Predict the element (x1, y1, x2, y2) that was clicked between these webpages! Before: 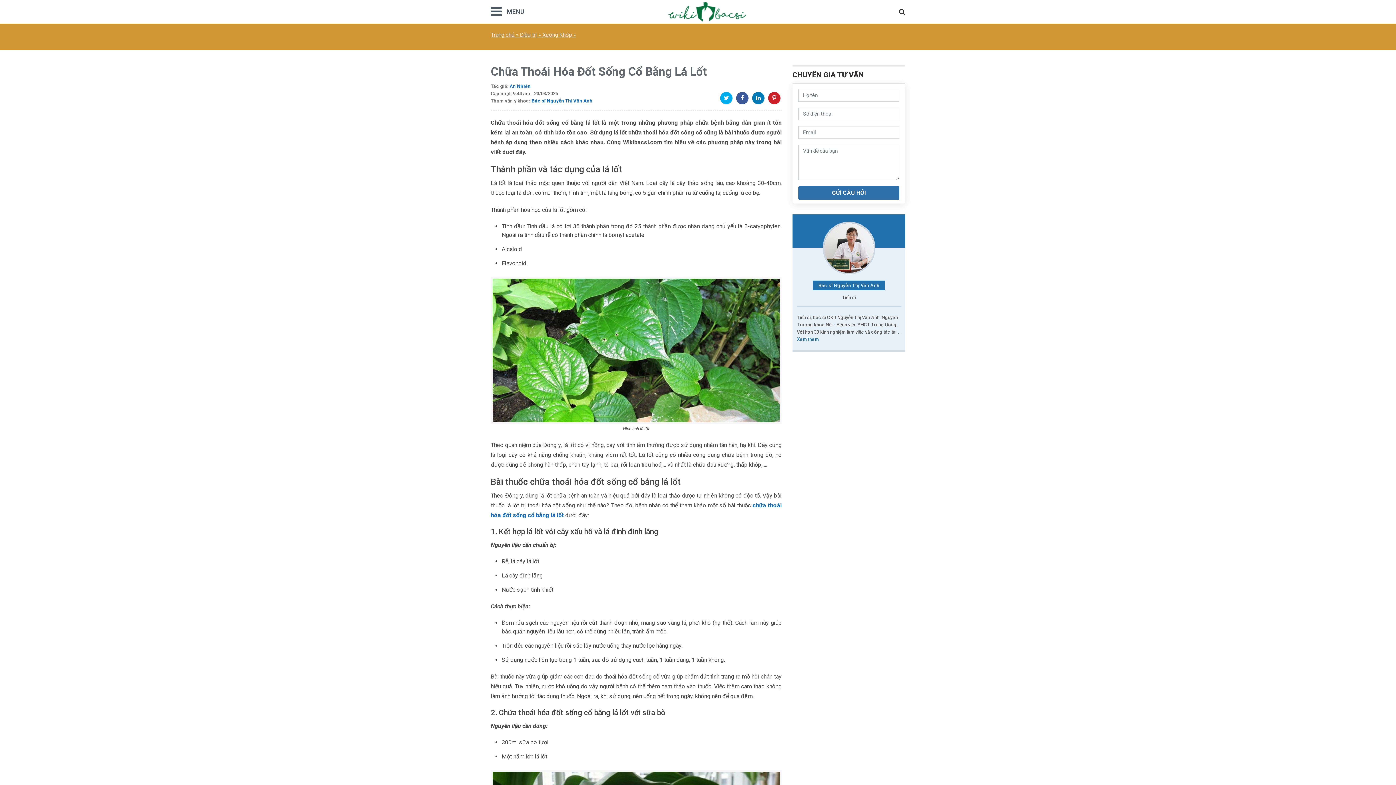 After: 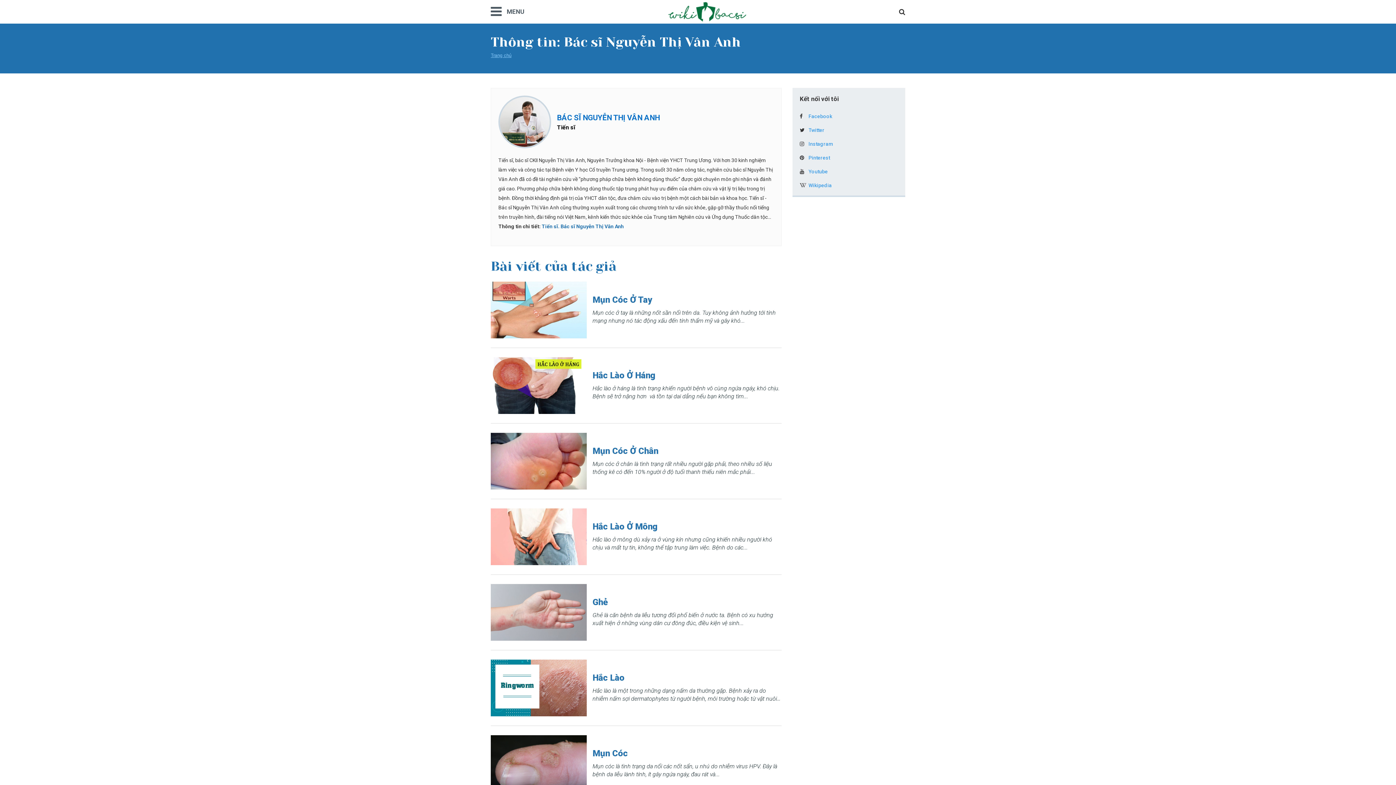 Action: bbox: (797, 336, 818, 342) label: Xem thêm